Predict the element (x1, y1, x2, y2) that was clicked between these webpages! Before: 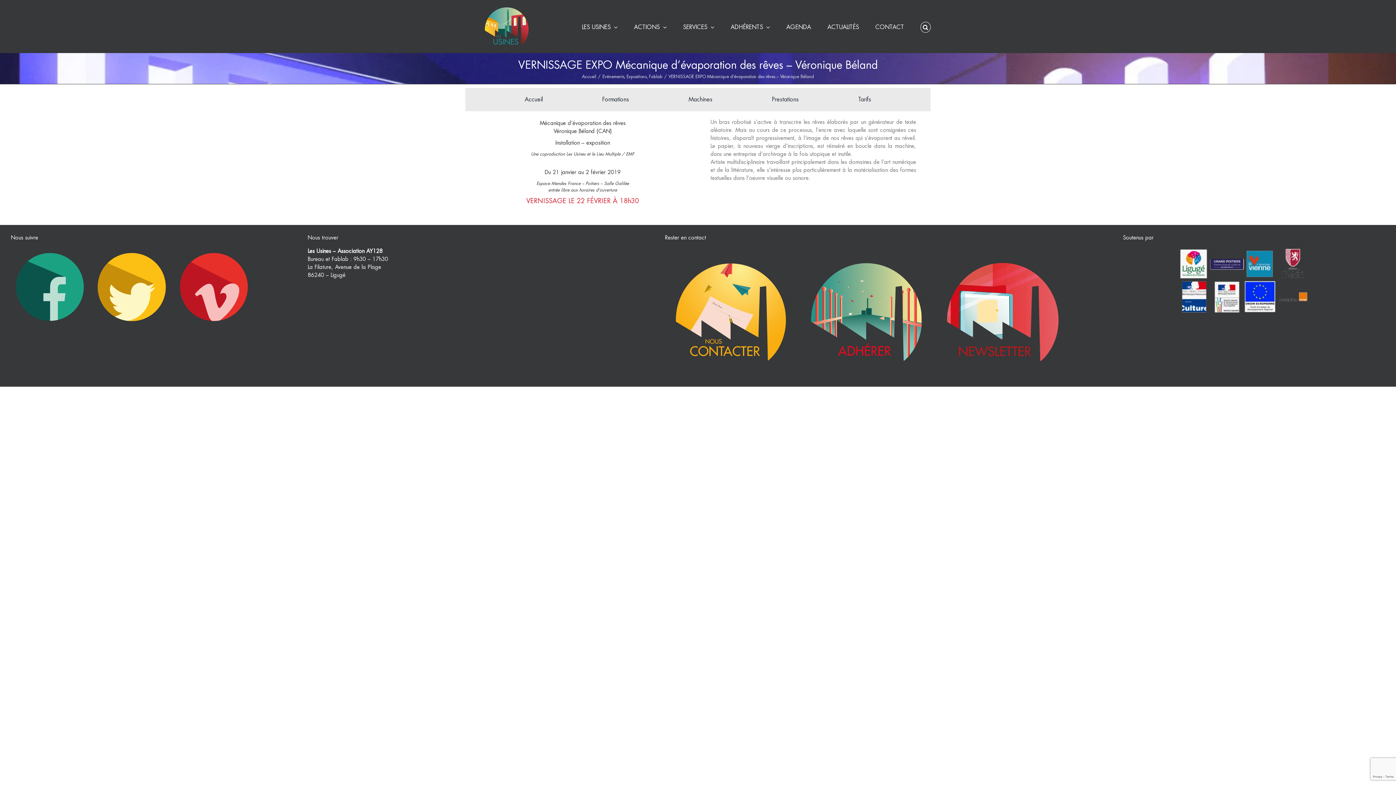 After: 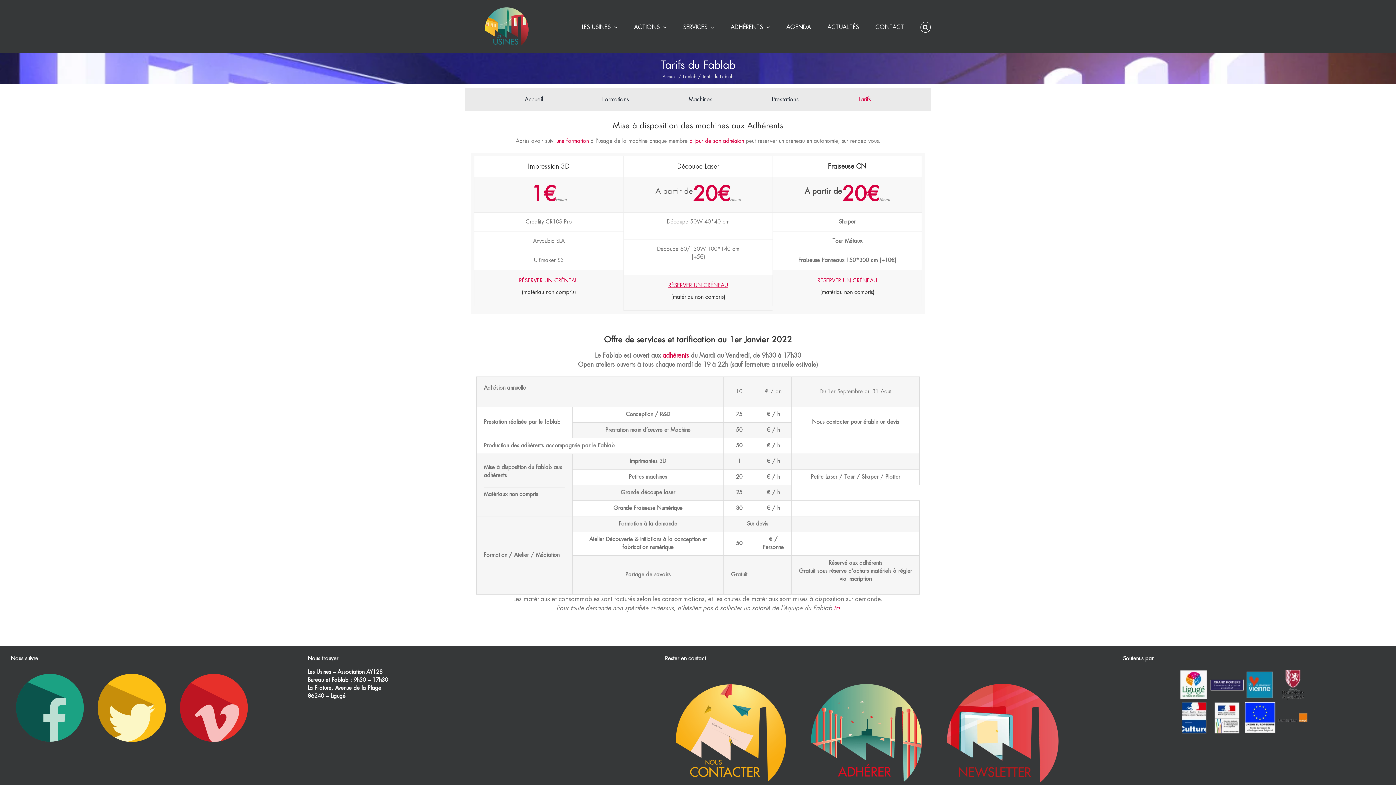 Action: label: Tarifs bbox: (858, 88, 871, 111)